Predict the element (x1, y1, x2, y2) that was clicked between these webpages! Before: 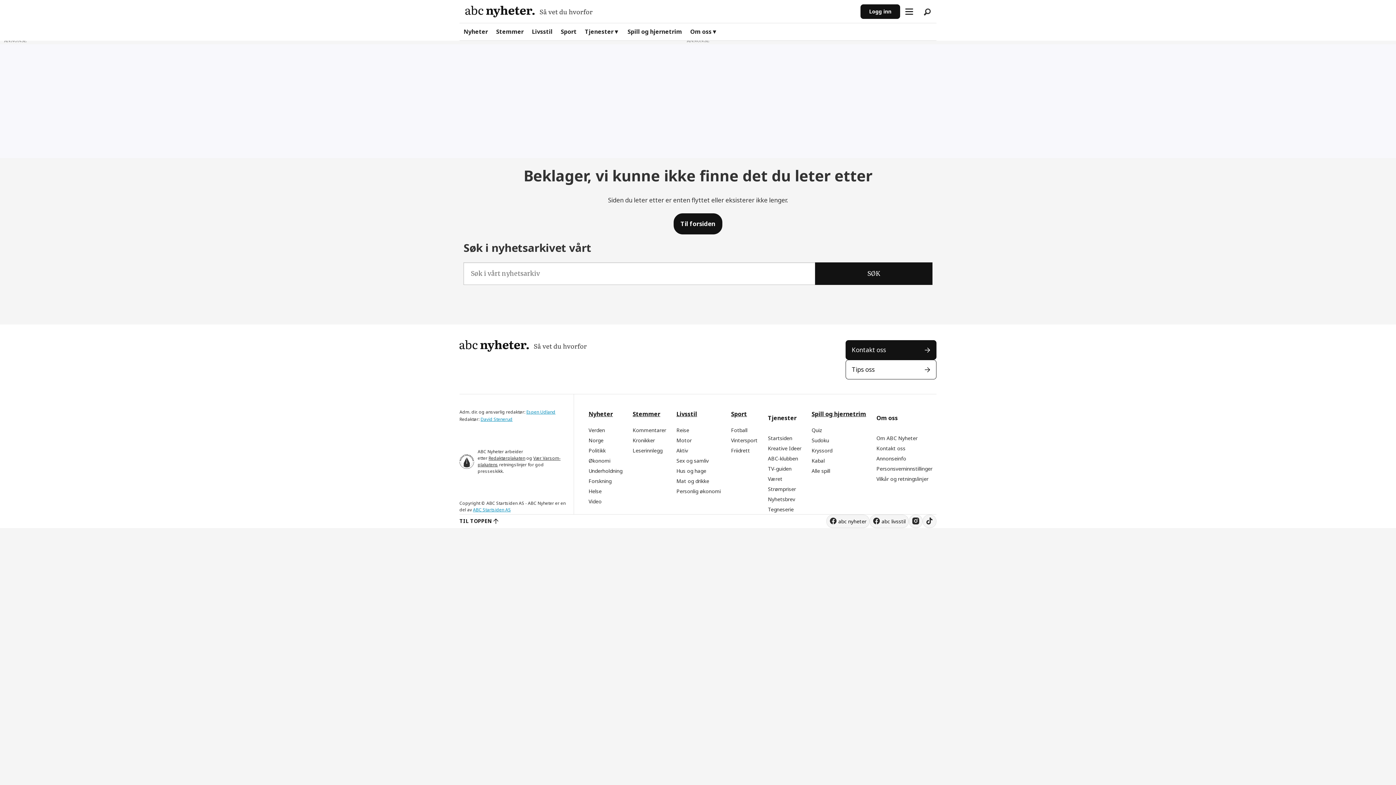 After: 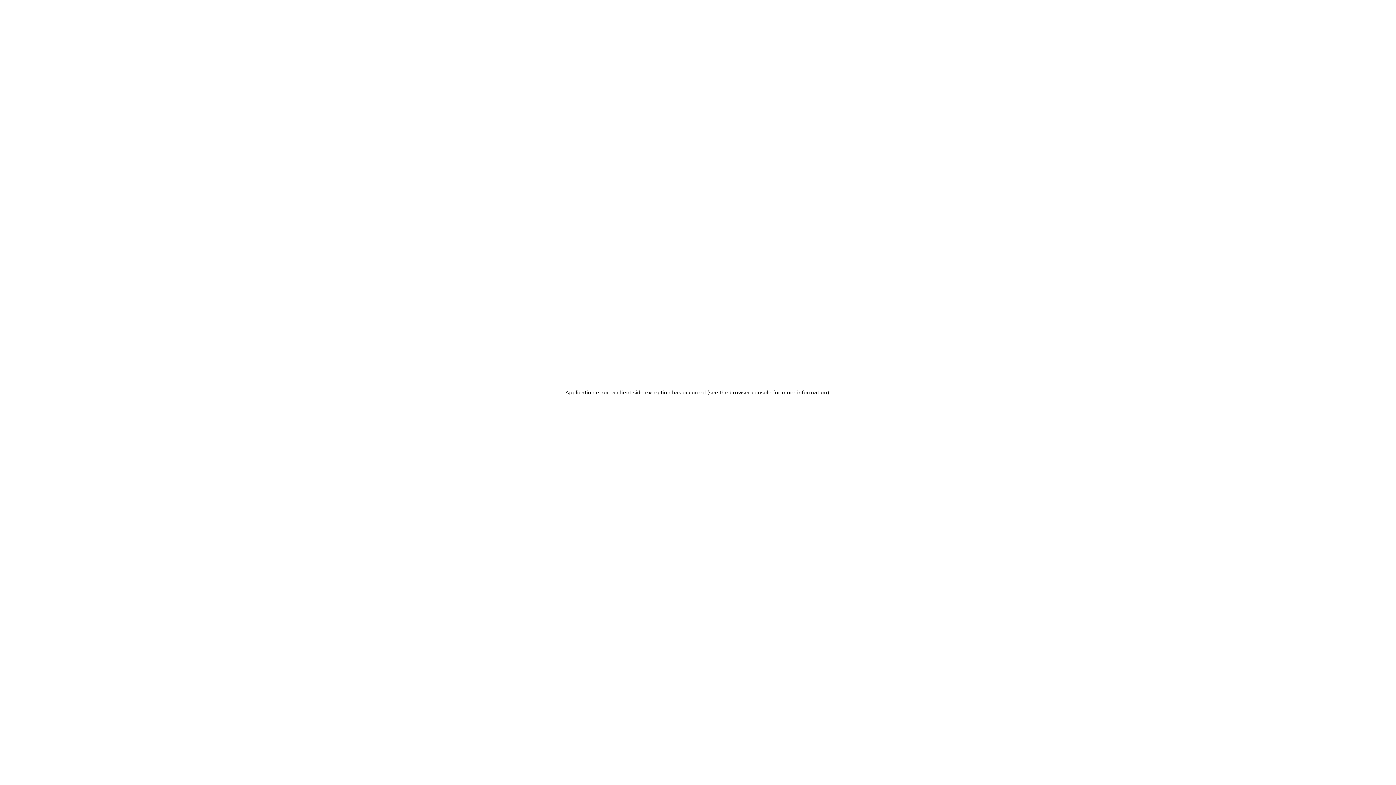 Action: bbox: (588, 498, 601, 505) label: Video